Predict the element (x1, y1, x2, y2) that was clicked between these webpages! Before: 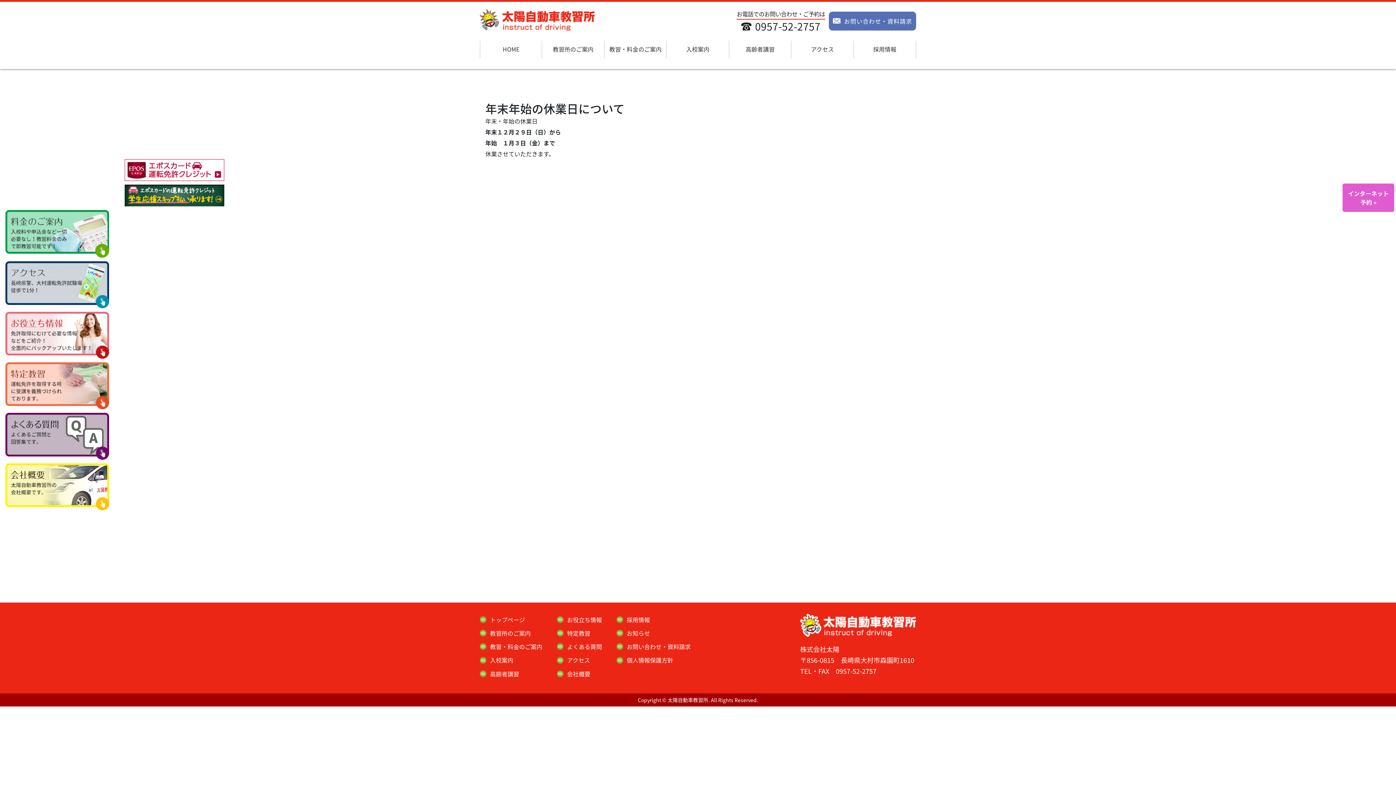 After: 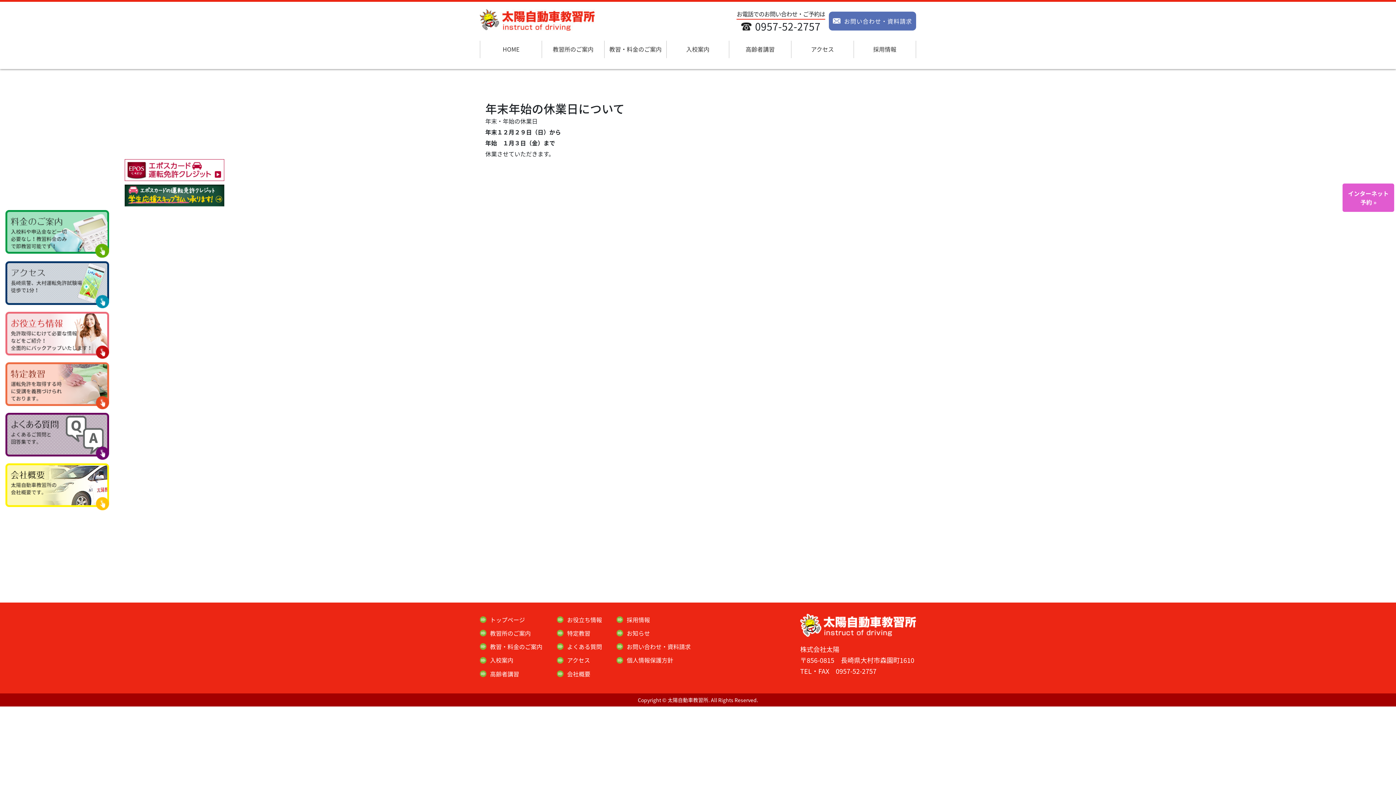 Action: bbox: (5, 184, 343, 206)